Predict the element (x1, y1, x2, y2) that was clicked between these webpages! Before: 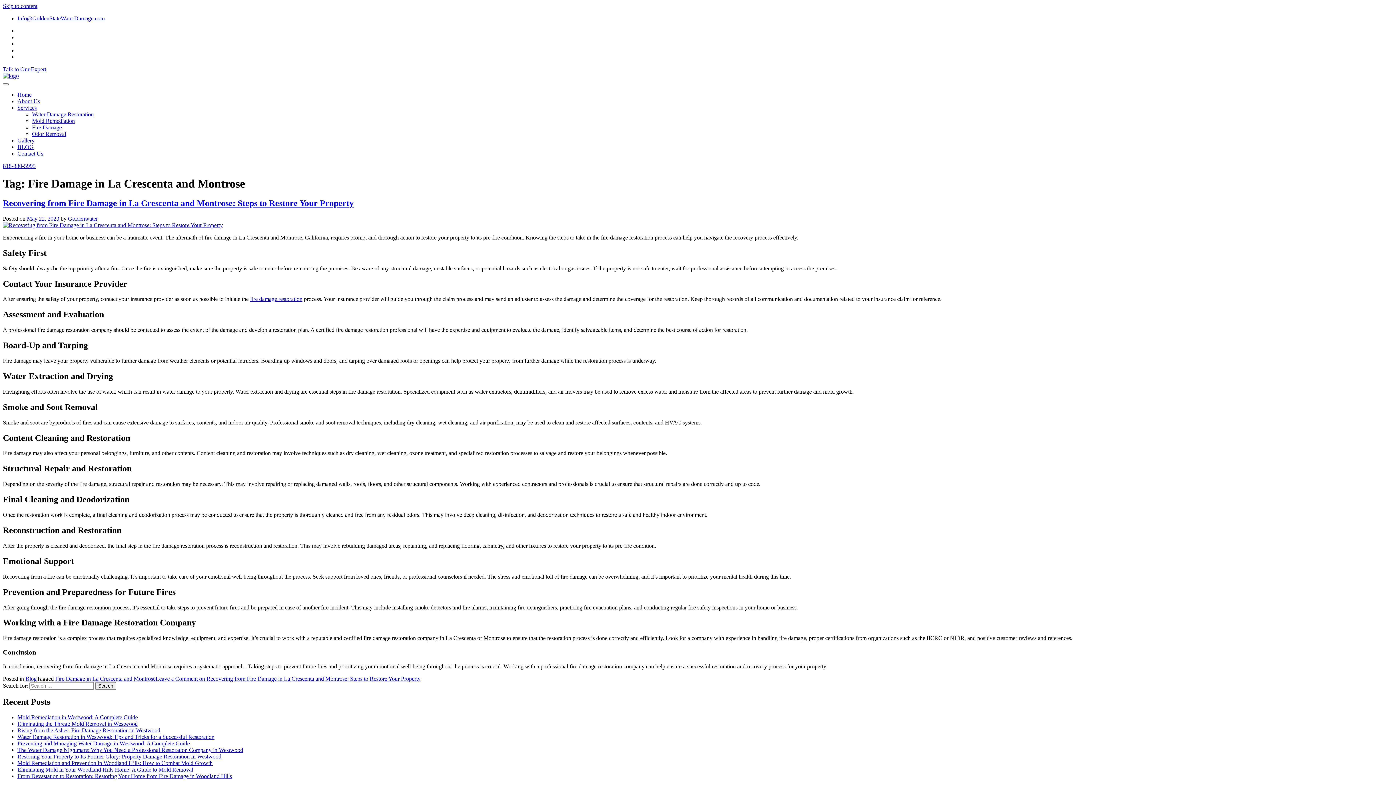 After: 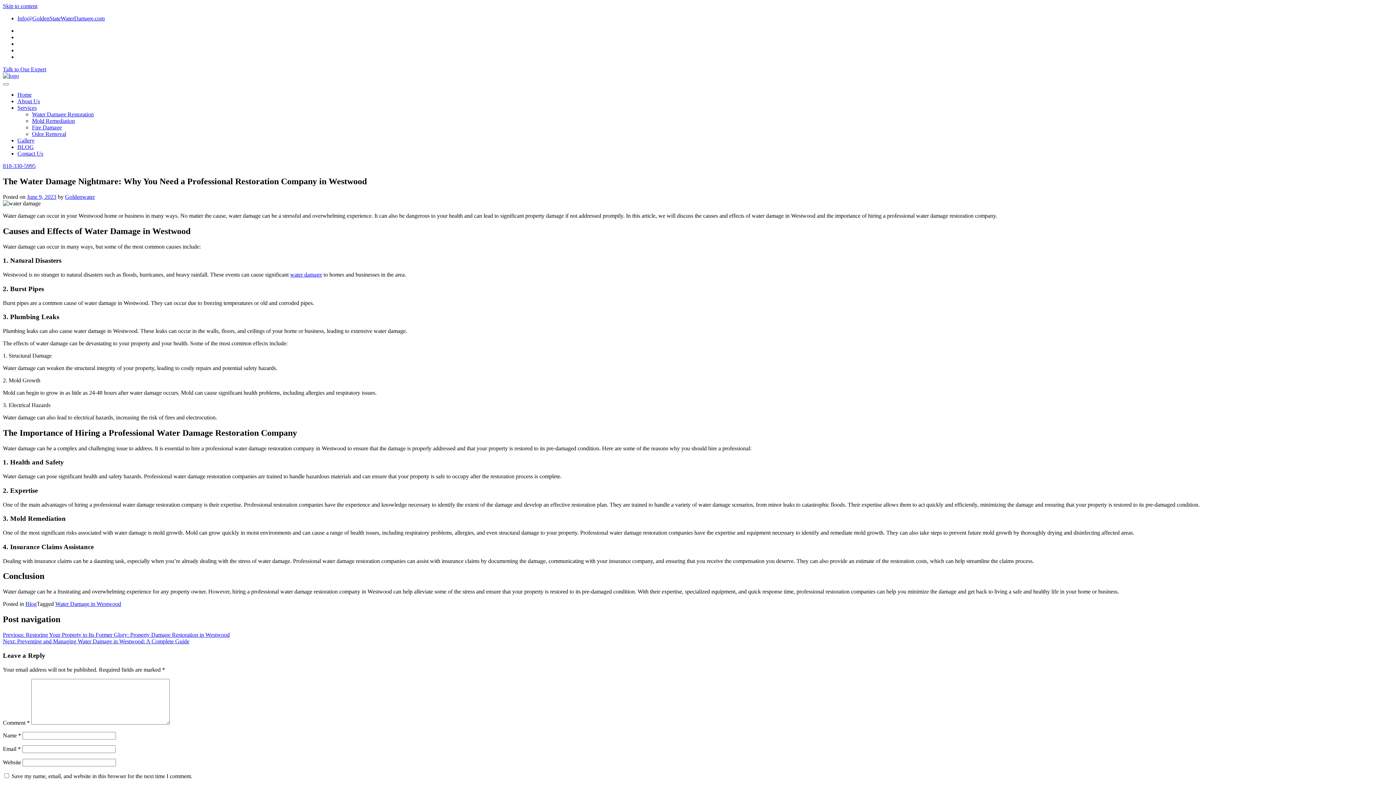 Action: label: The Water Damage Nightmare: Why You Need a Professional Restoration Company in Westwood bbox: (17, 747, 243, 753)